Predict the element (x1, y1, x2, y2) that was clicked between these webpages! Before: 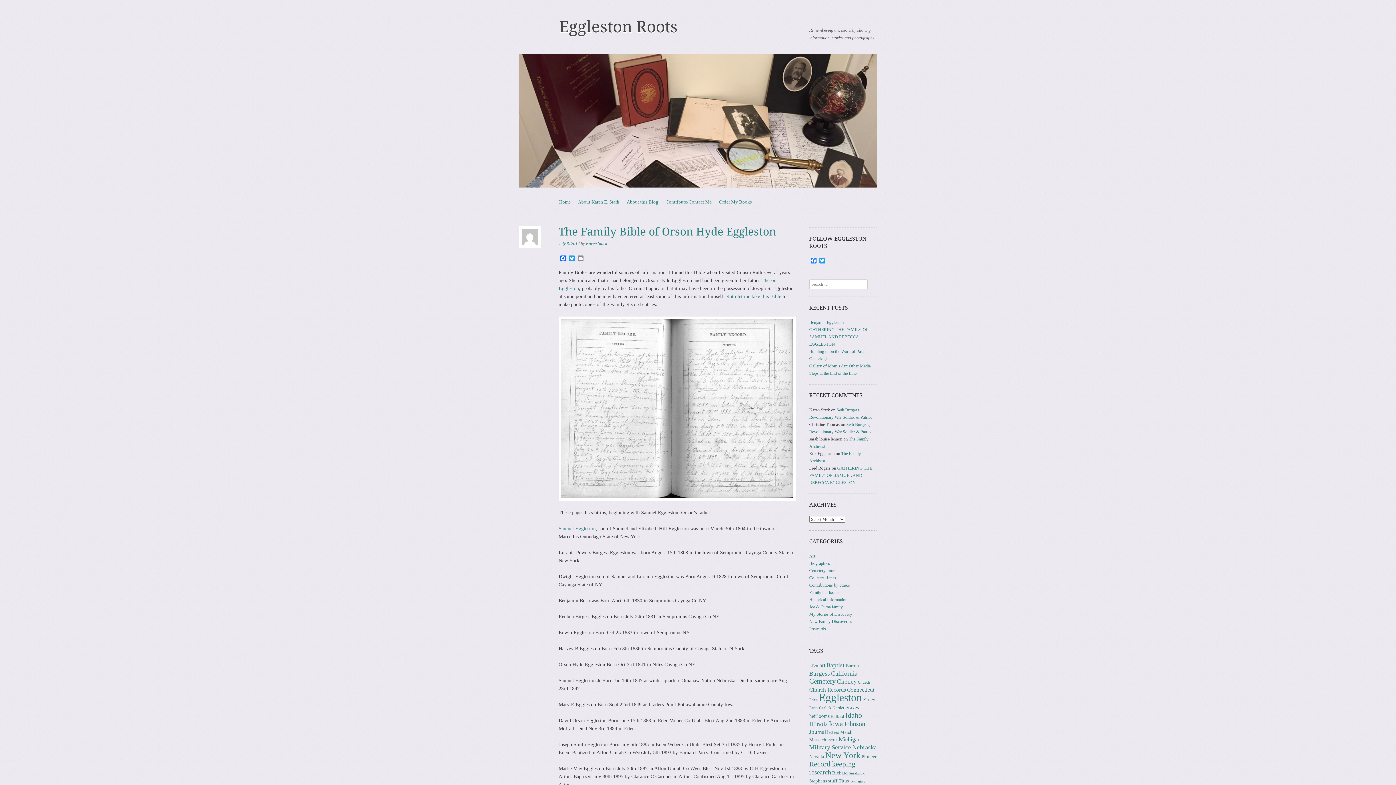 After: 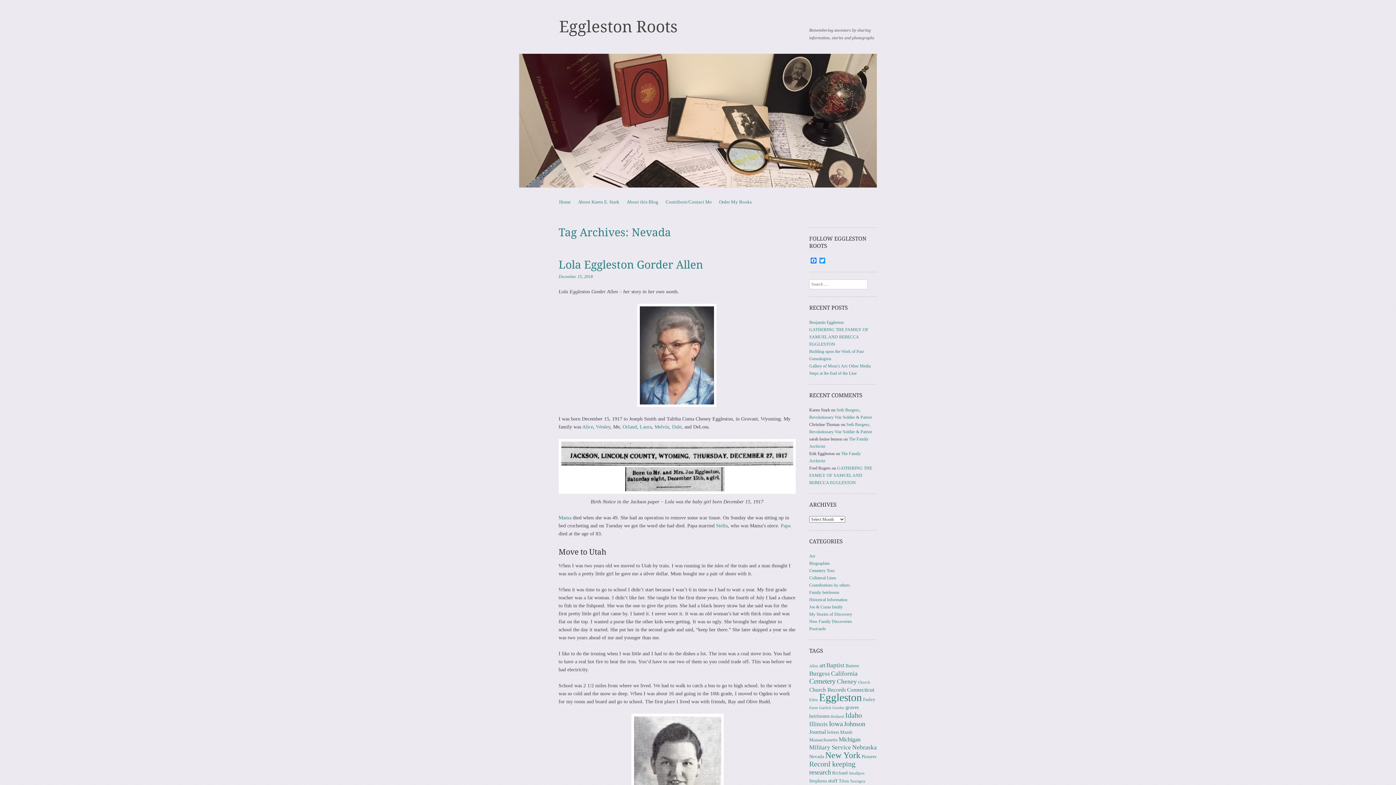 Action: bbox: (809, 754, 824, 759) label: Nevada (2 items)